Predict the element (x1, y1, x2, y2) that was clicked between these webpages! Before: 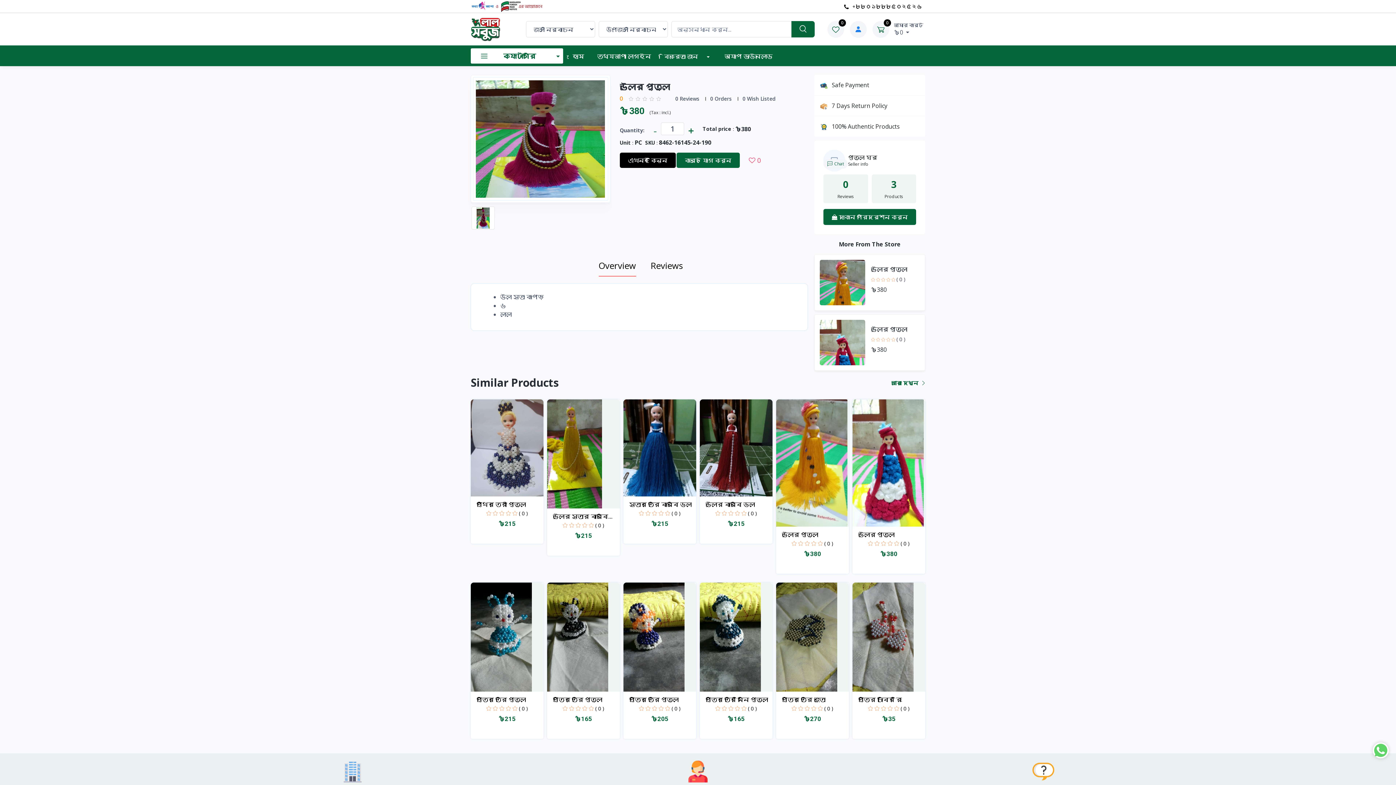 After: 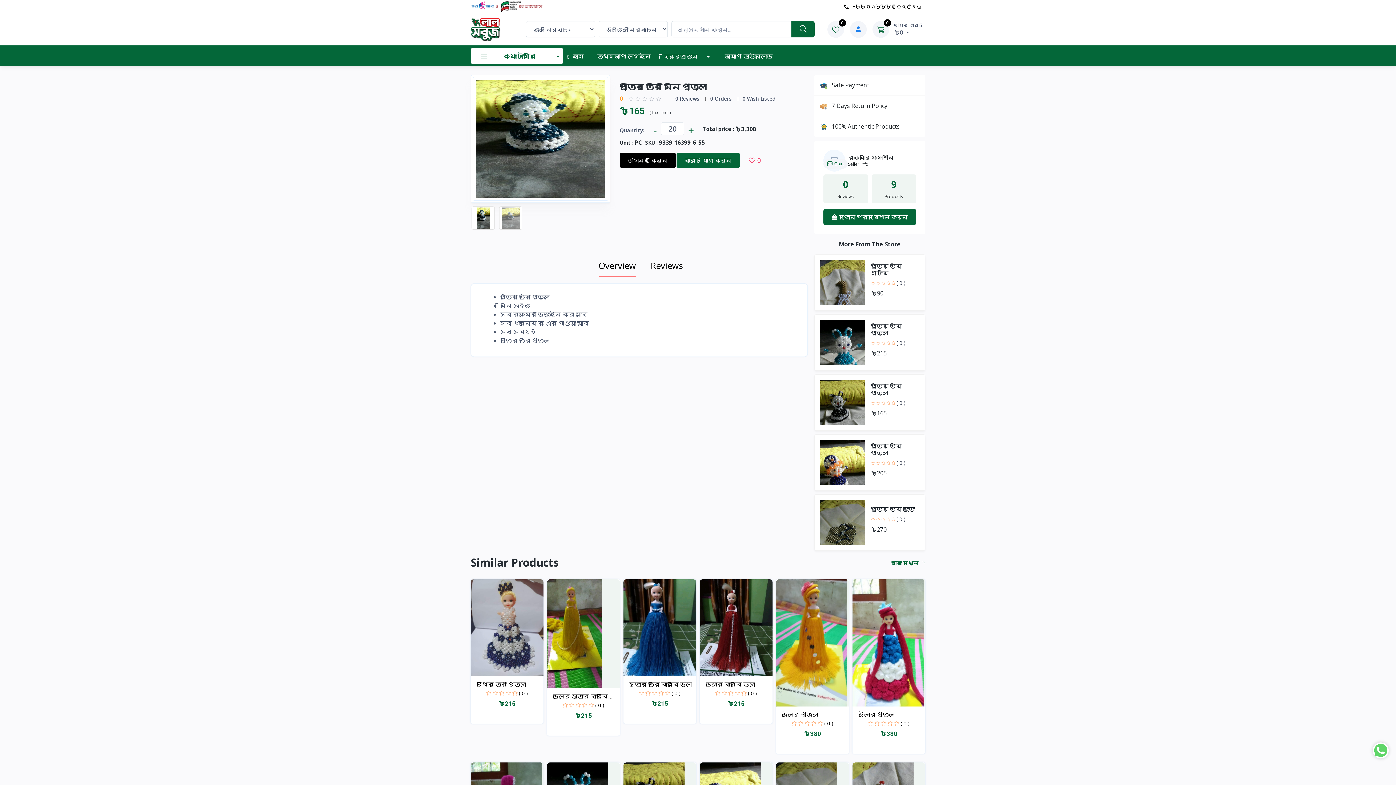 Action: bbox: (700, 582, 761, 692)